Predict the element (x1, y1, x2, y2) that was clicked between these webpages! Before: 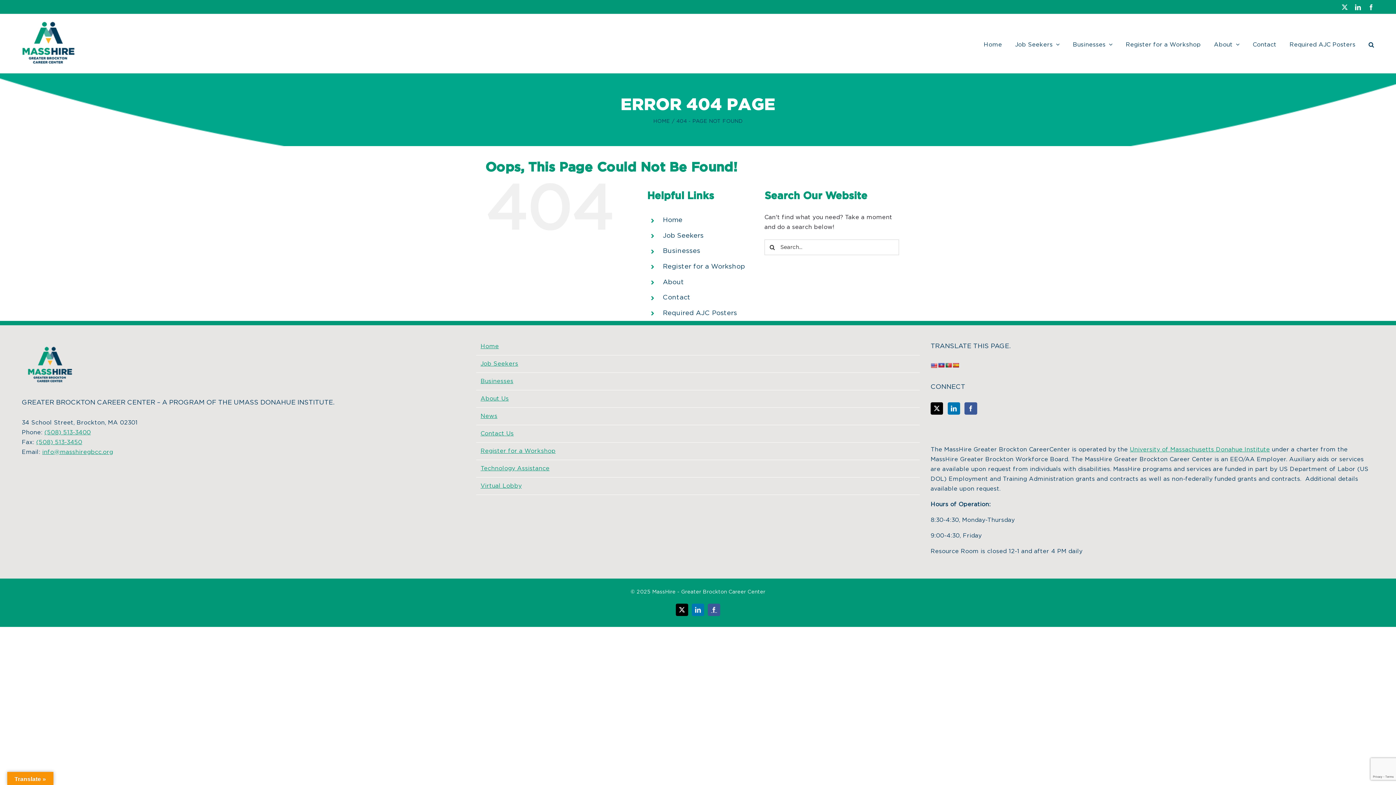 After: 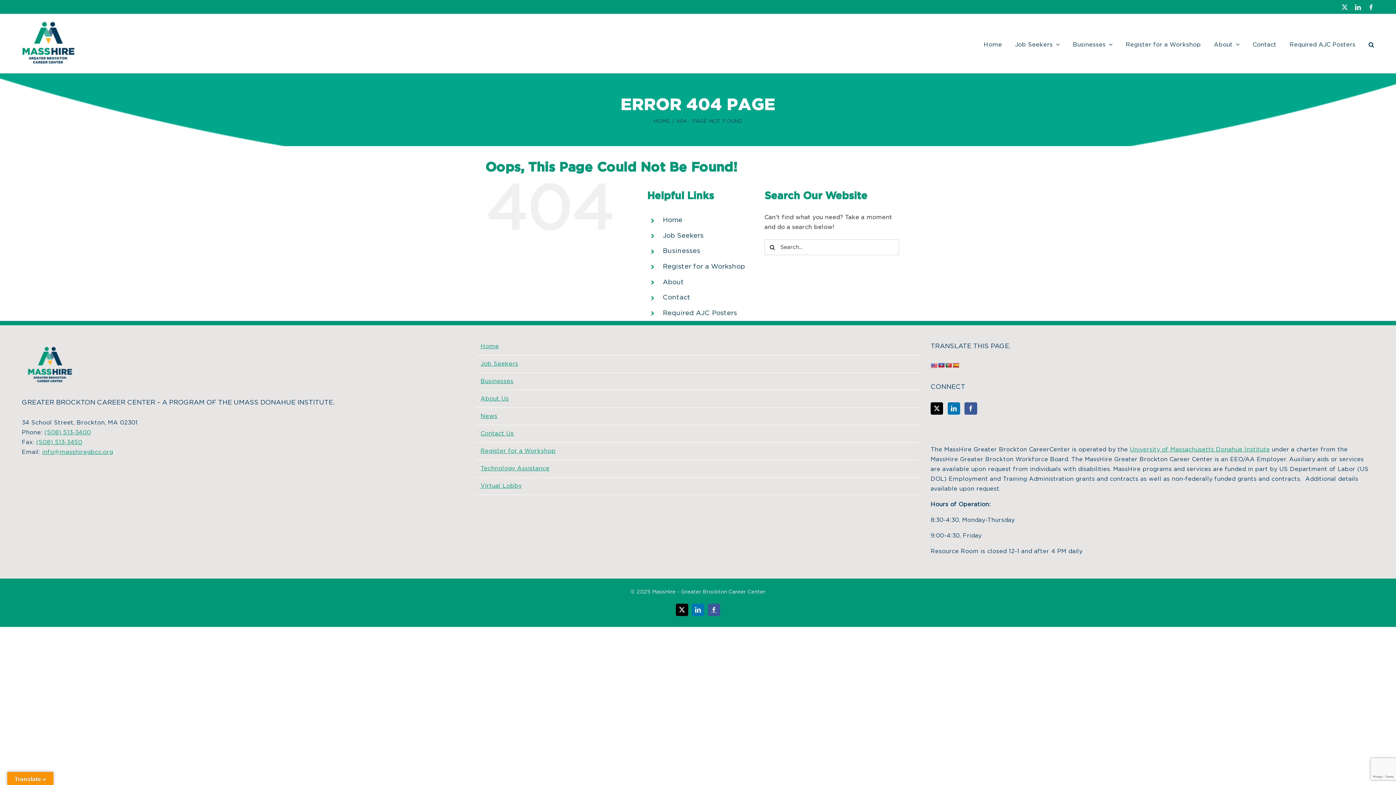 Action: bbox: (1368, 4, 1374, 10) label: Facebook